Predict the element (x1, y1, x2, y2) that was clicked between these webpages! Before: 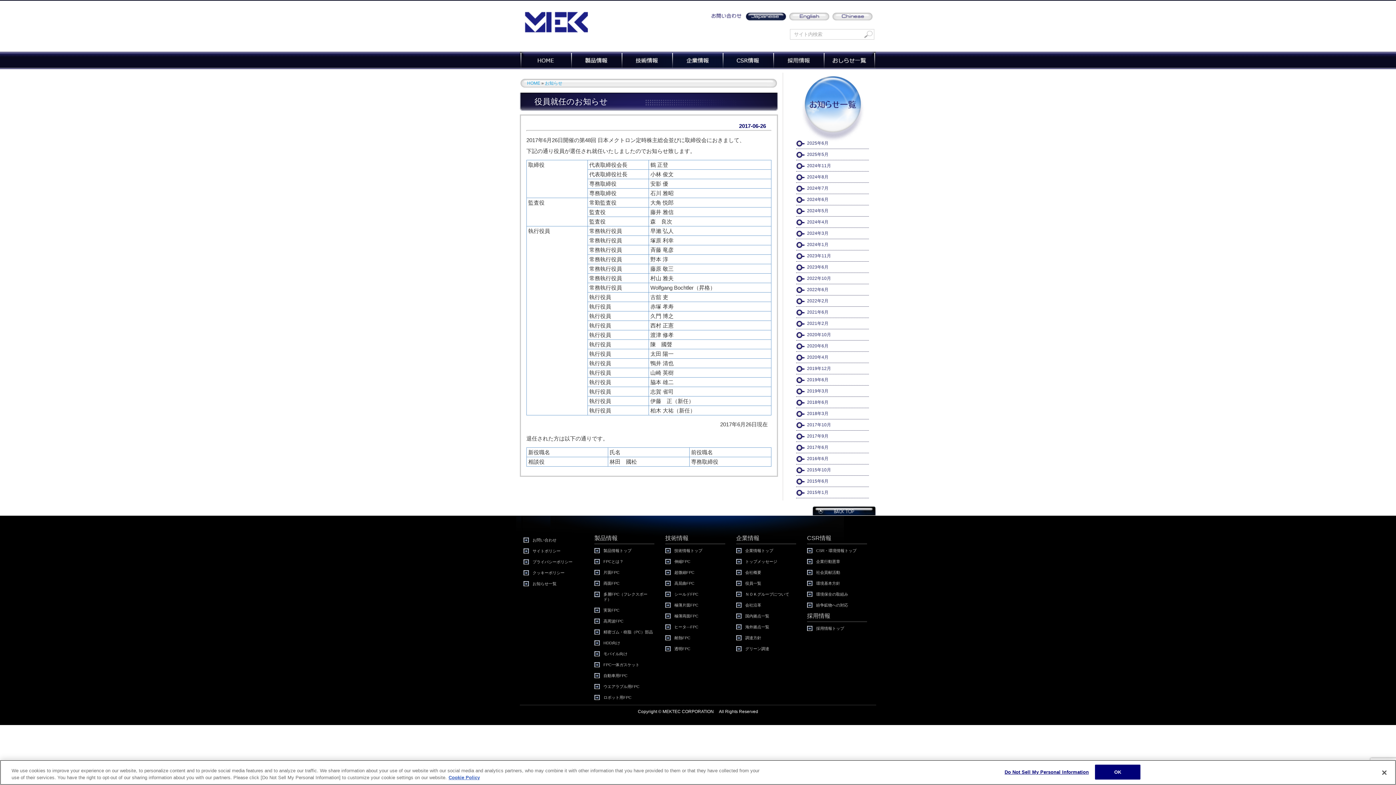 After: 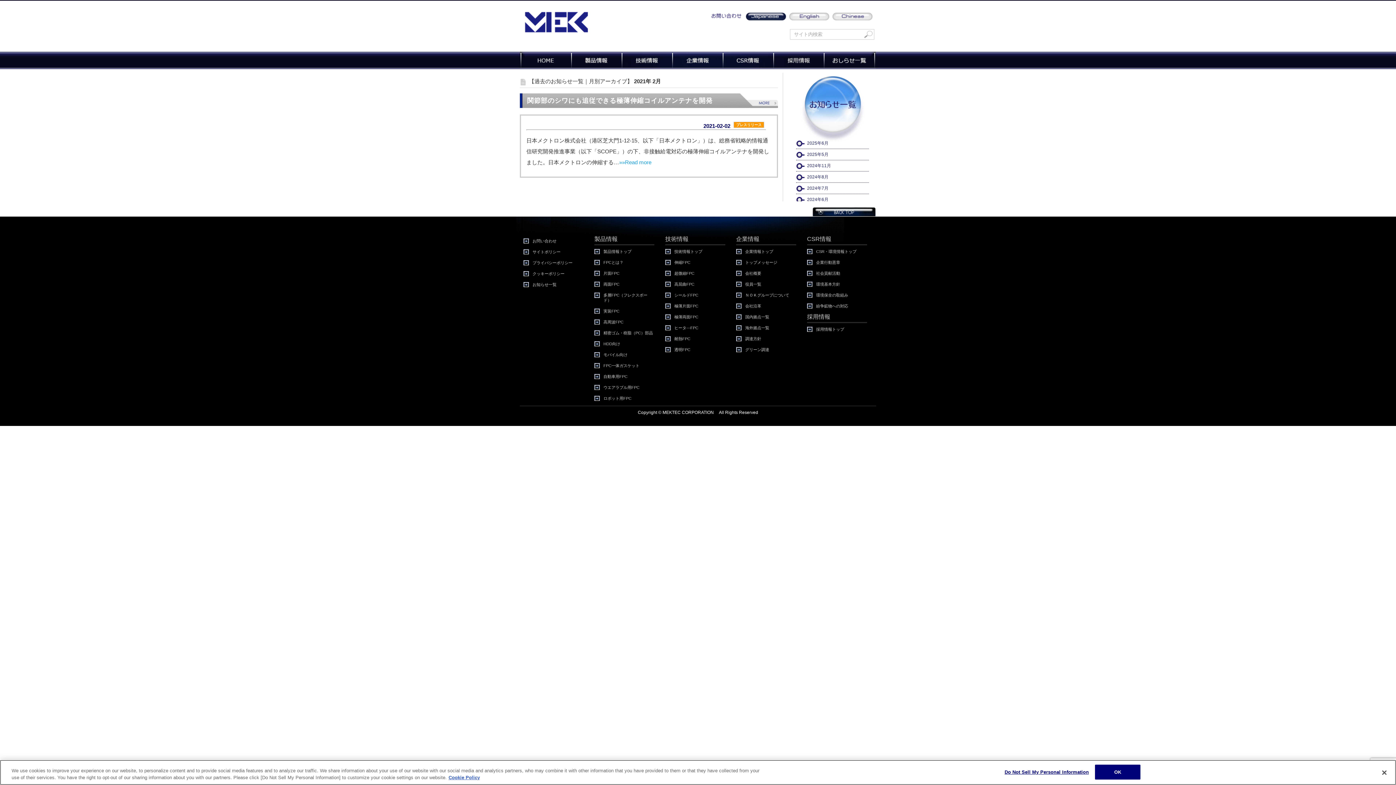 Action: bbox: (796, 318, 869, 329) label: 2021年2月